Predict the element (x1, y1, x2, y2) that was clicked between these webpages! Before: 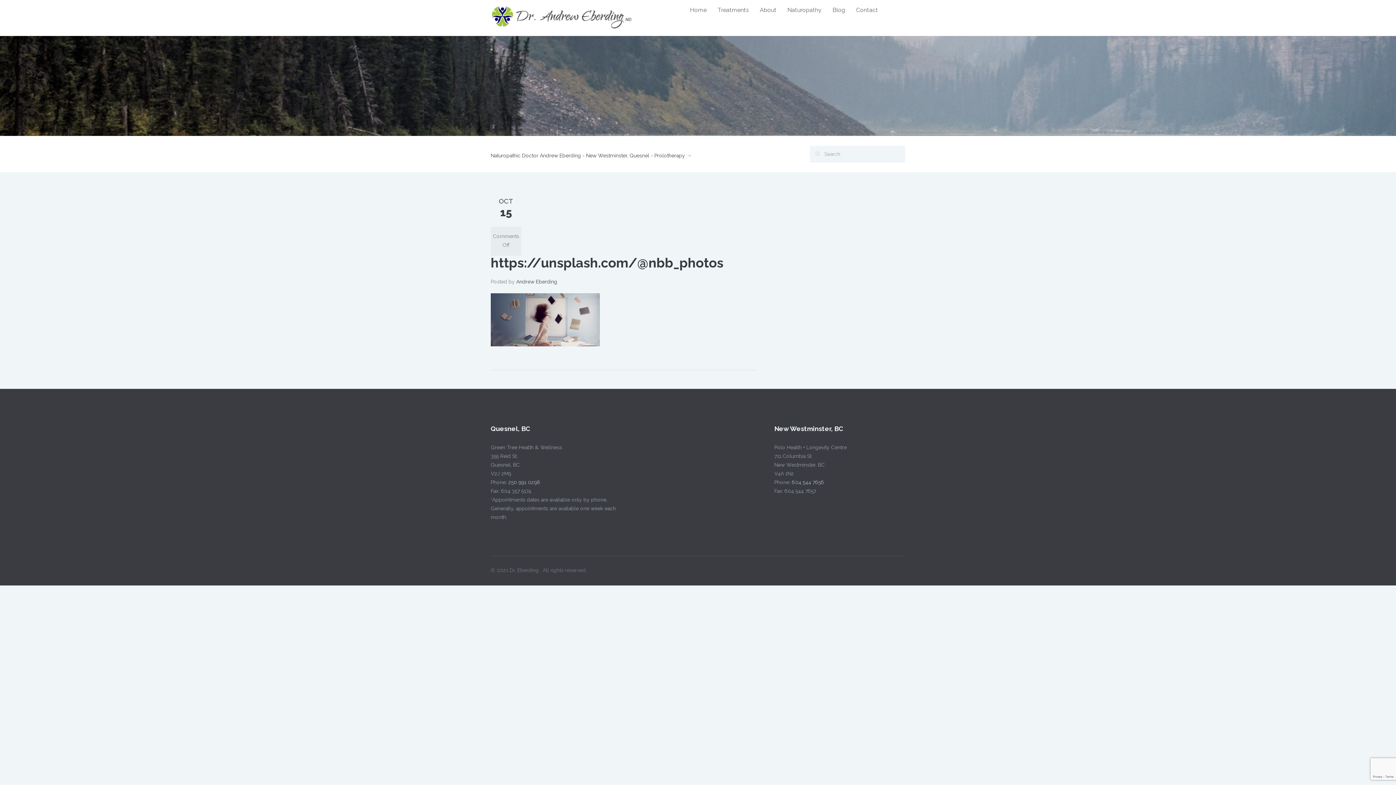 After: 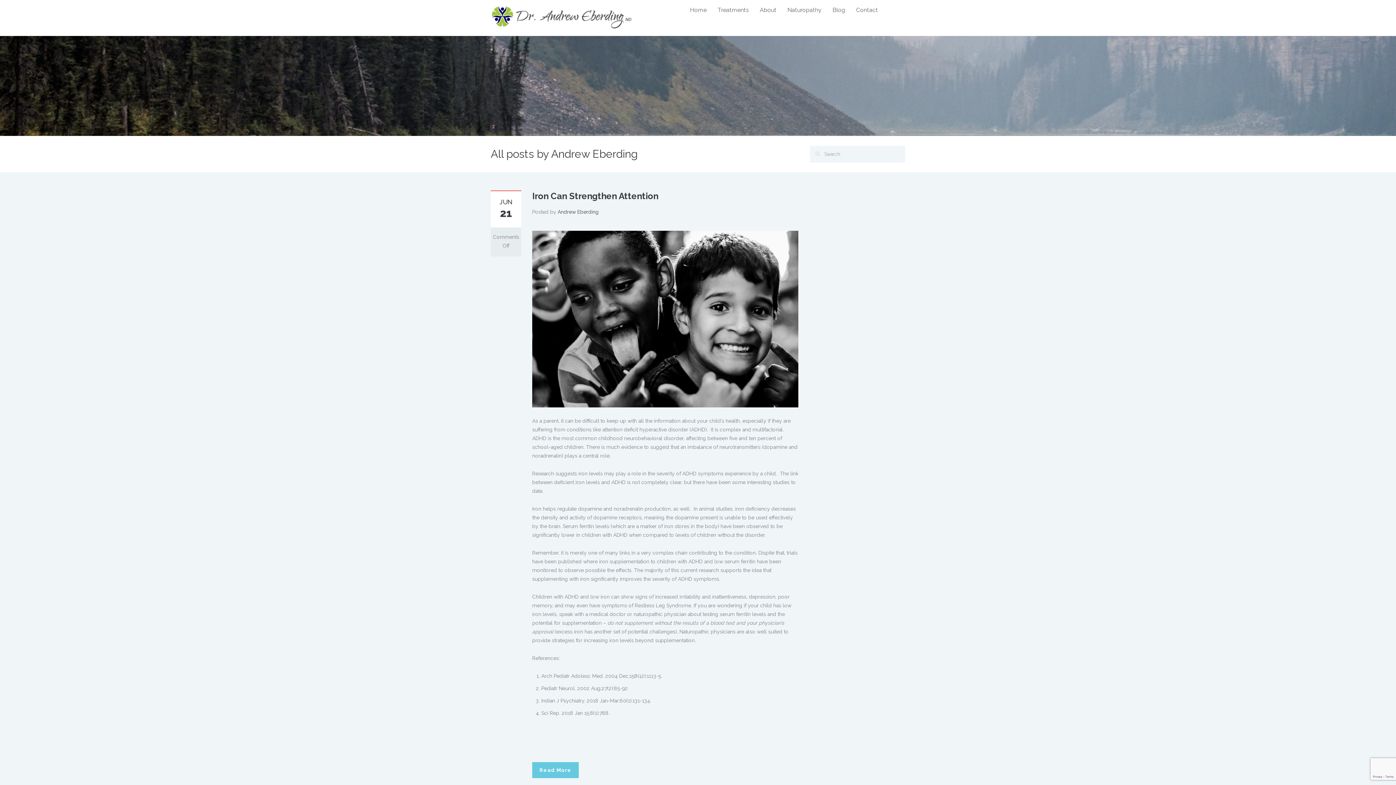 Action: label: Andrew Eberding bbox: (516, 278, 557, 284)